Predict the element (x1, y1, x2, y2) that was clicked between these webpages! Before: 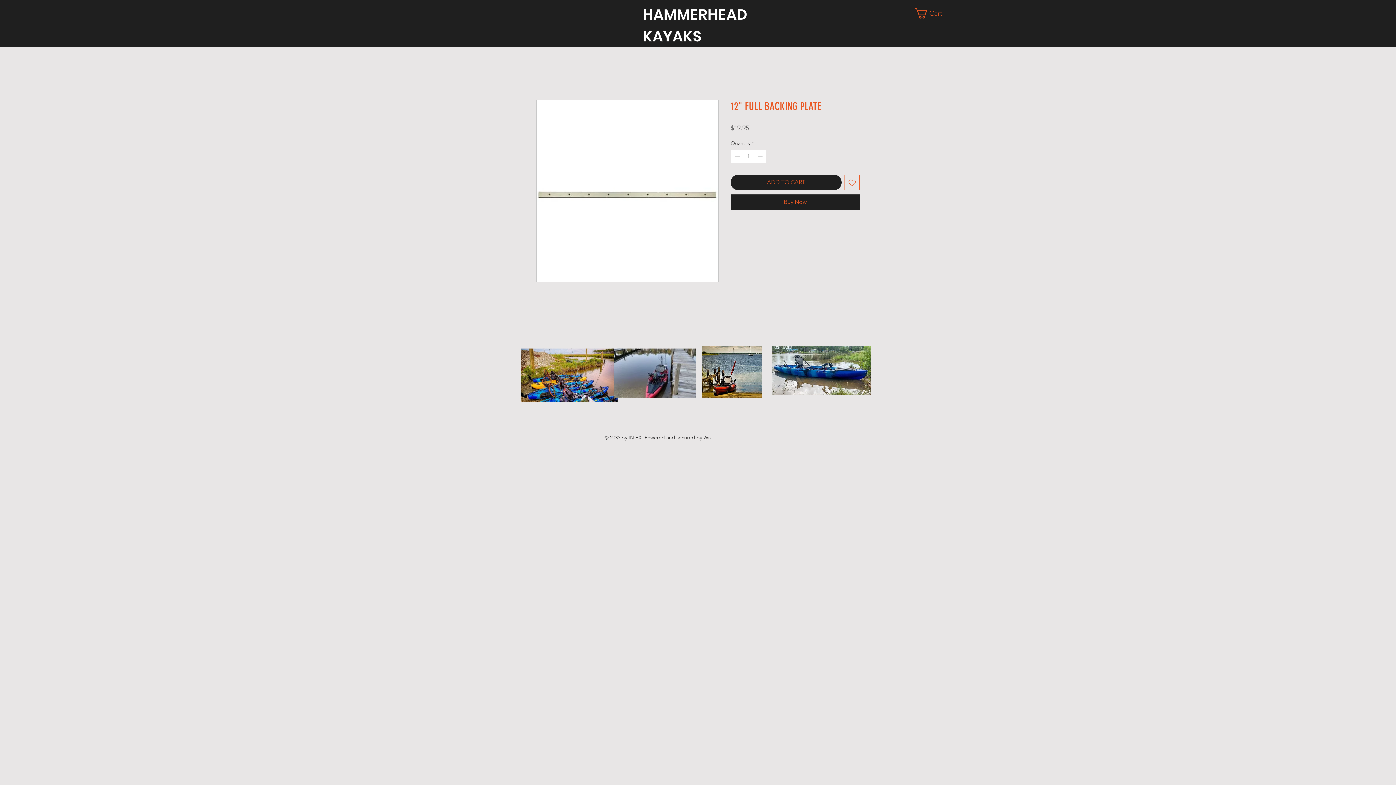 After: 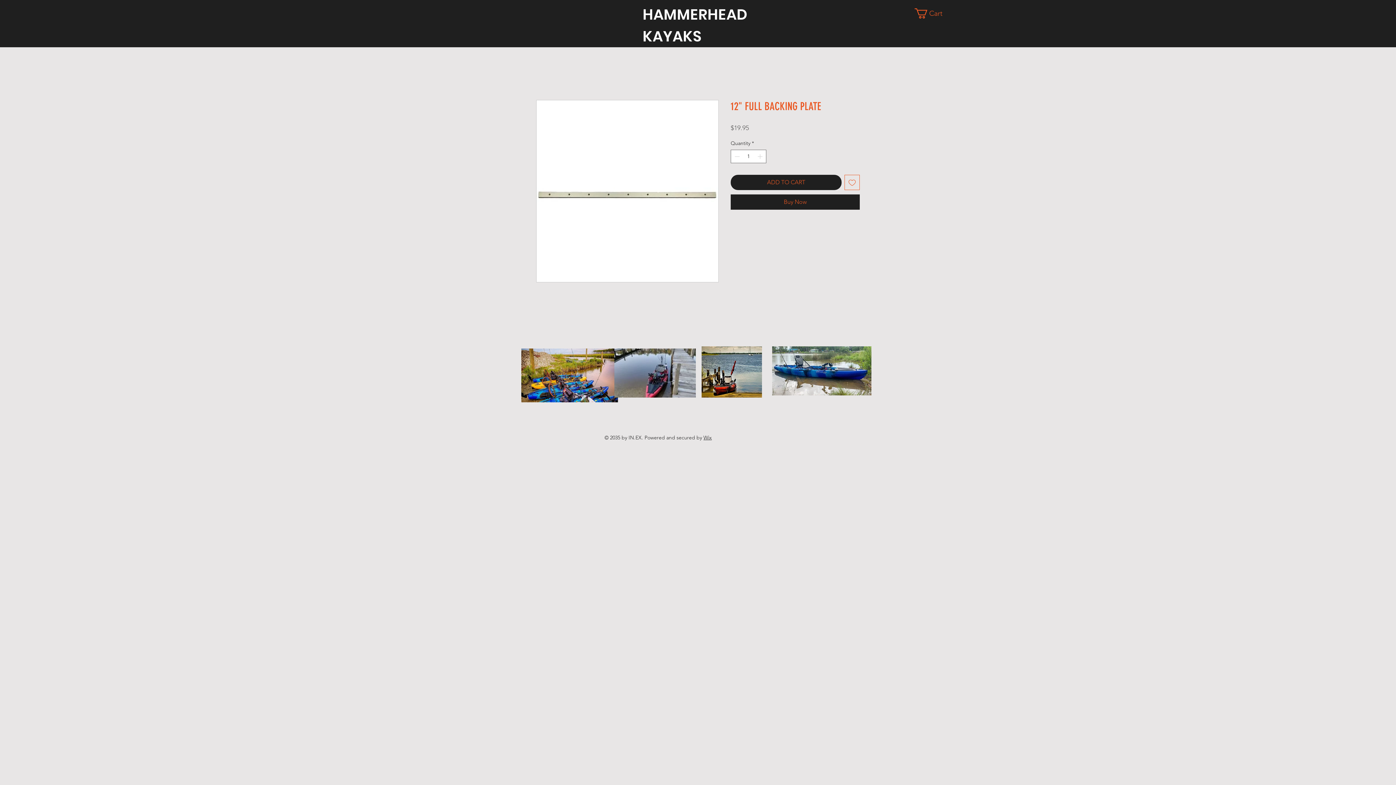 Action: bbox: (914, 8, 954, 18) label: Cart